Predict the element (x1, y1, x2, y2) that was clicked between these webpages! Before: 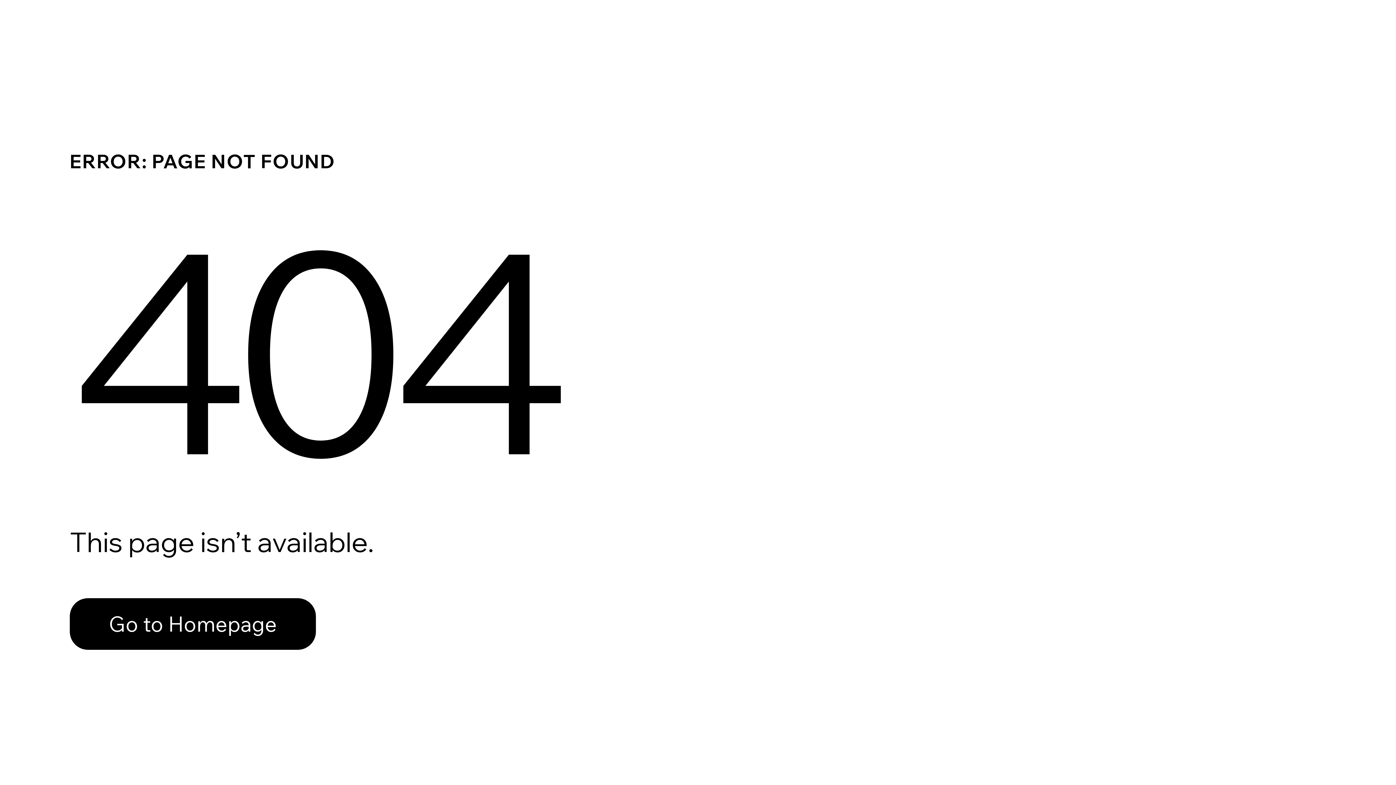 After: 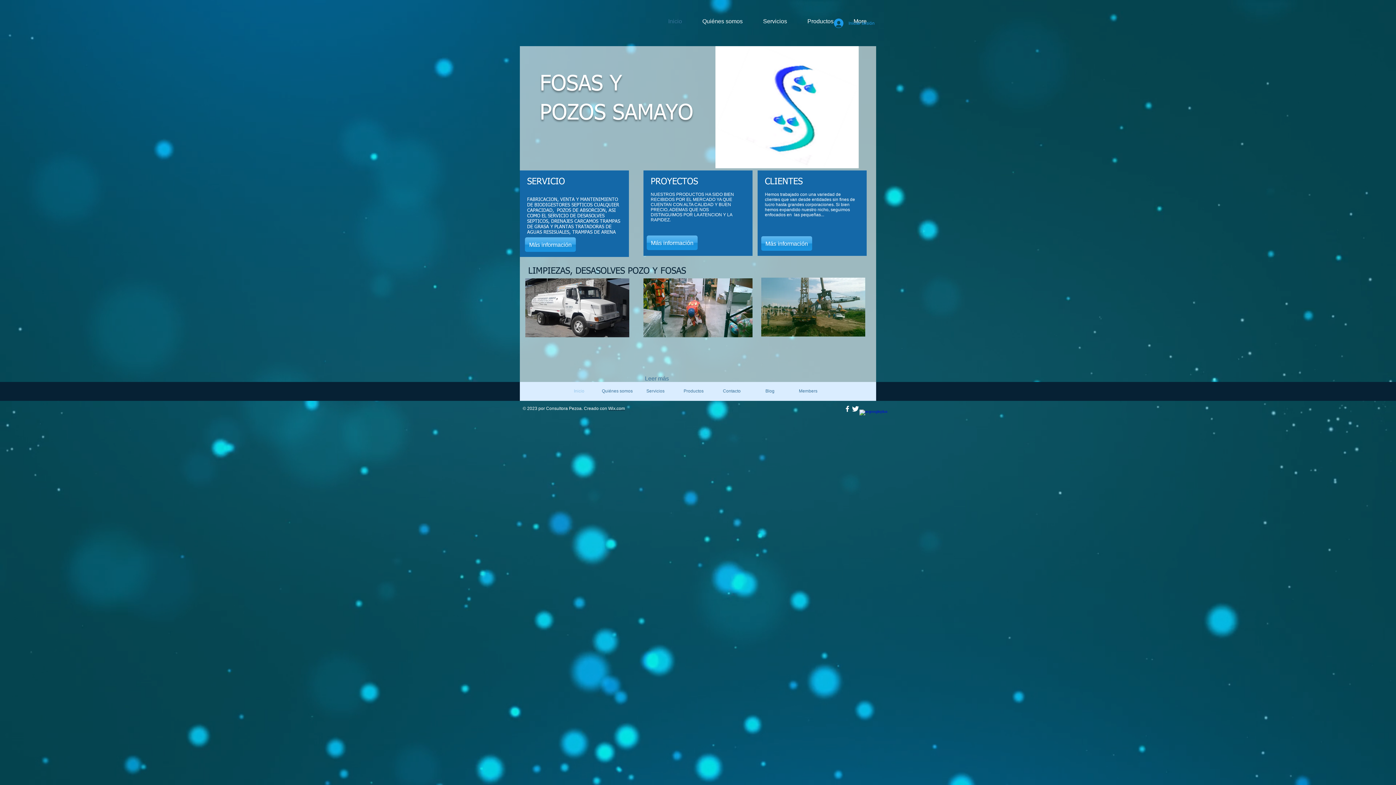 Action: bbox: (69, 598, 316, 650) label: Go to Homepage